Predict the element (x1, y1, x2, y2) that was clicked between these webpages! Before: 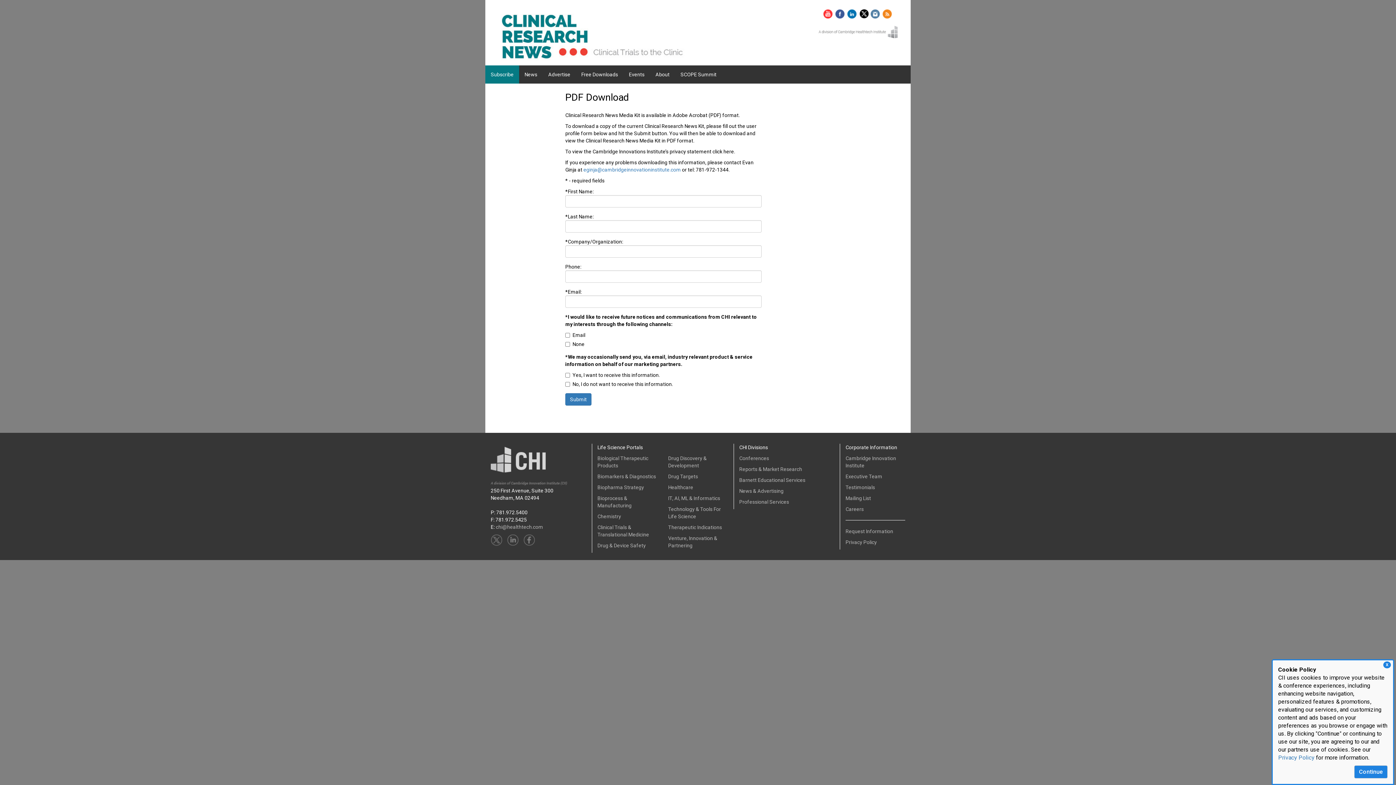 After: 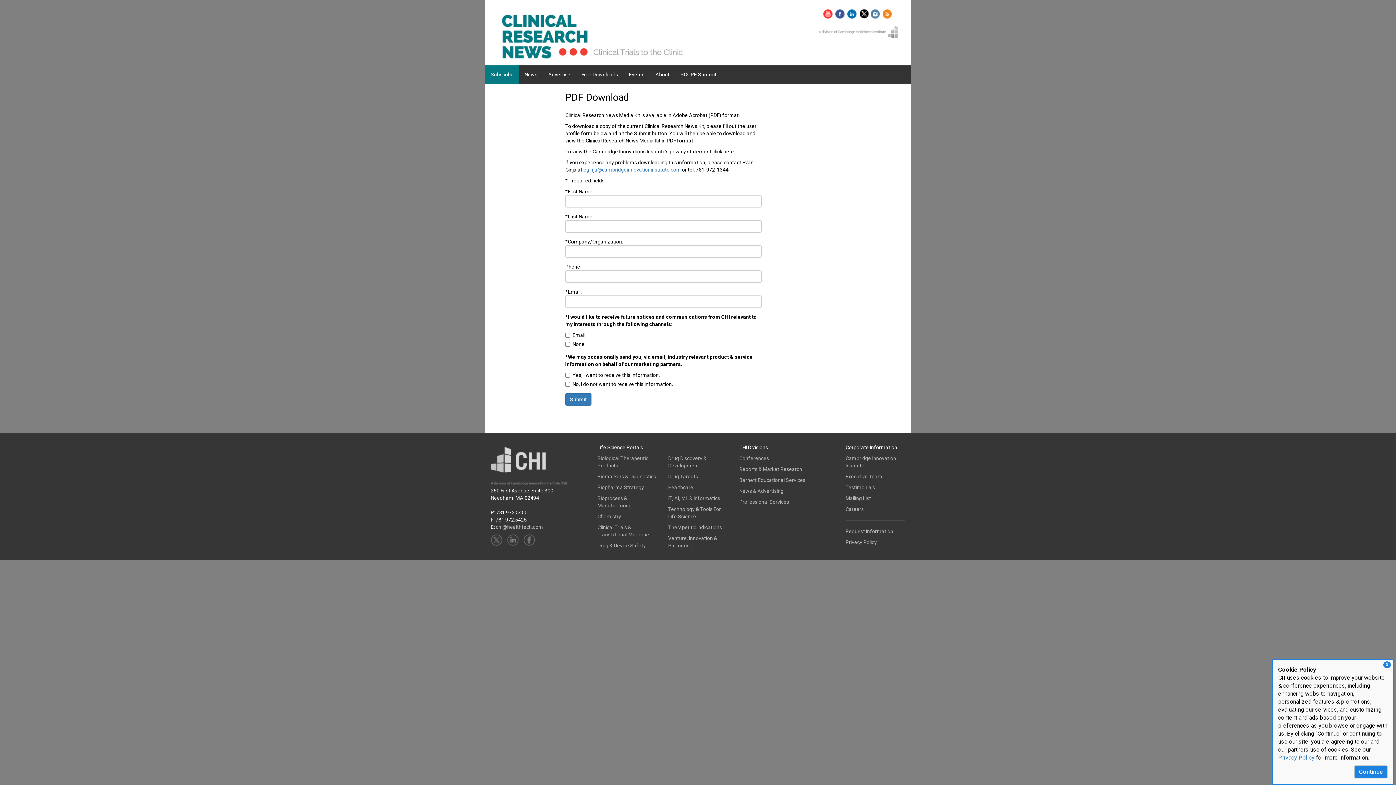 Action: bbox: (835, 9, 846, 15)